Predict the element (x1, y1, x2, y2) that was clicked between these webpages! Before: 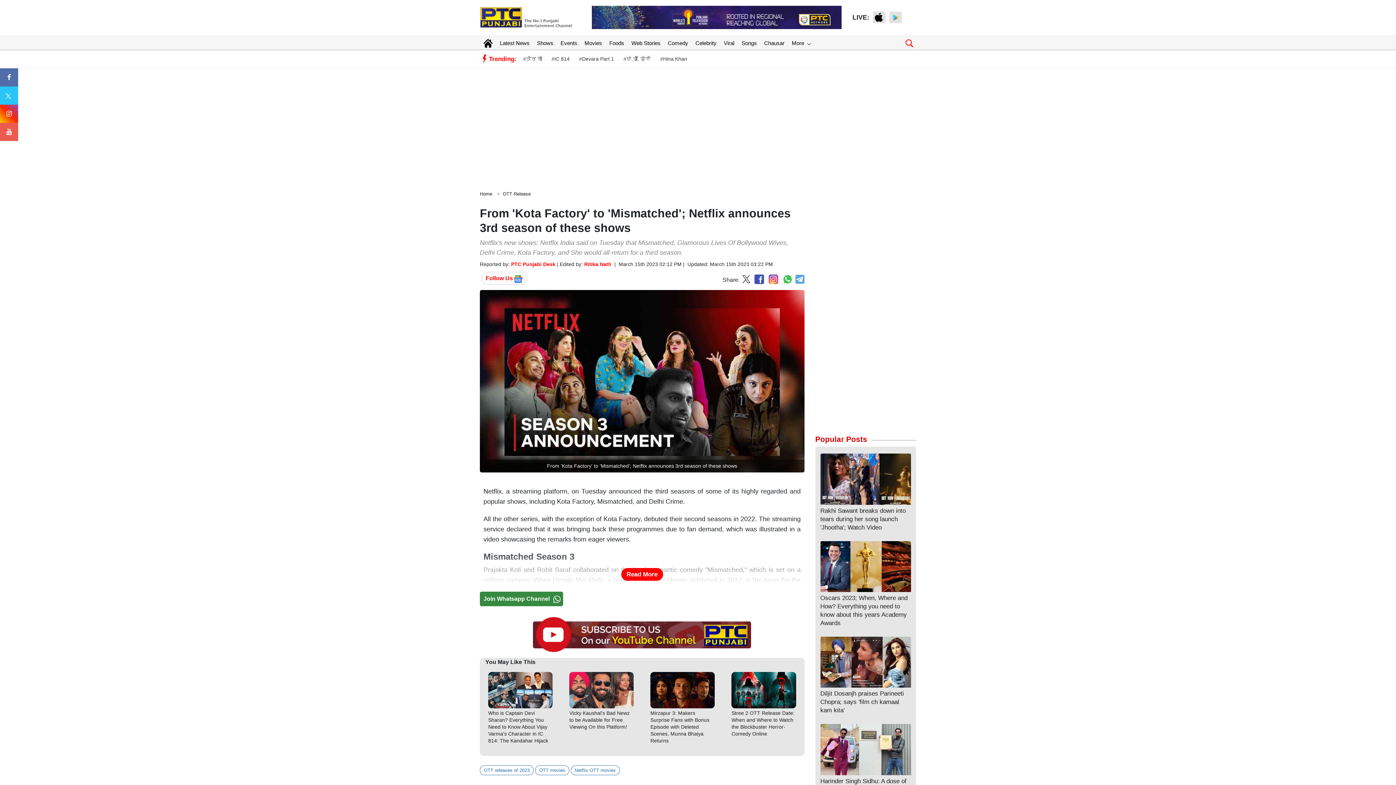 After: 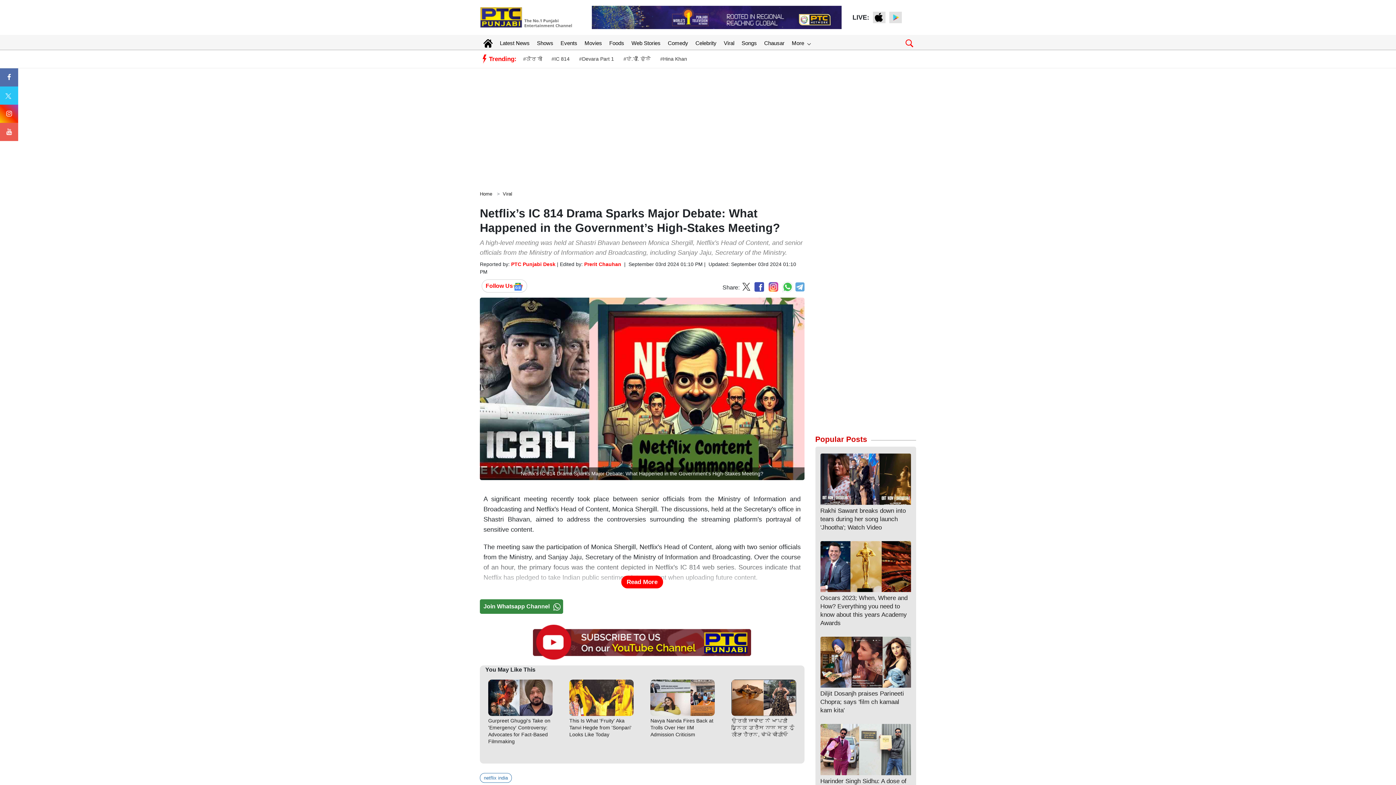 Action: bbox: (551, 55, 569, 63) label: #IC 814